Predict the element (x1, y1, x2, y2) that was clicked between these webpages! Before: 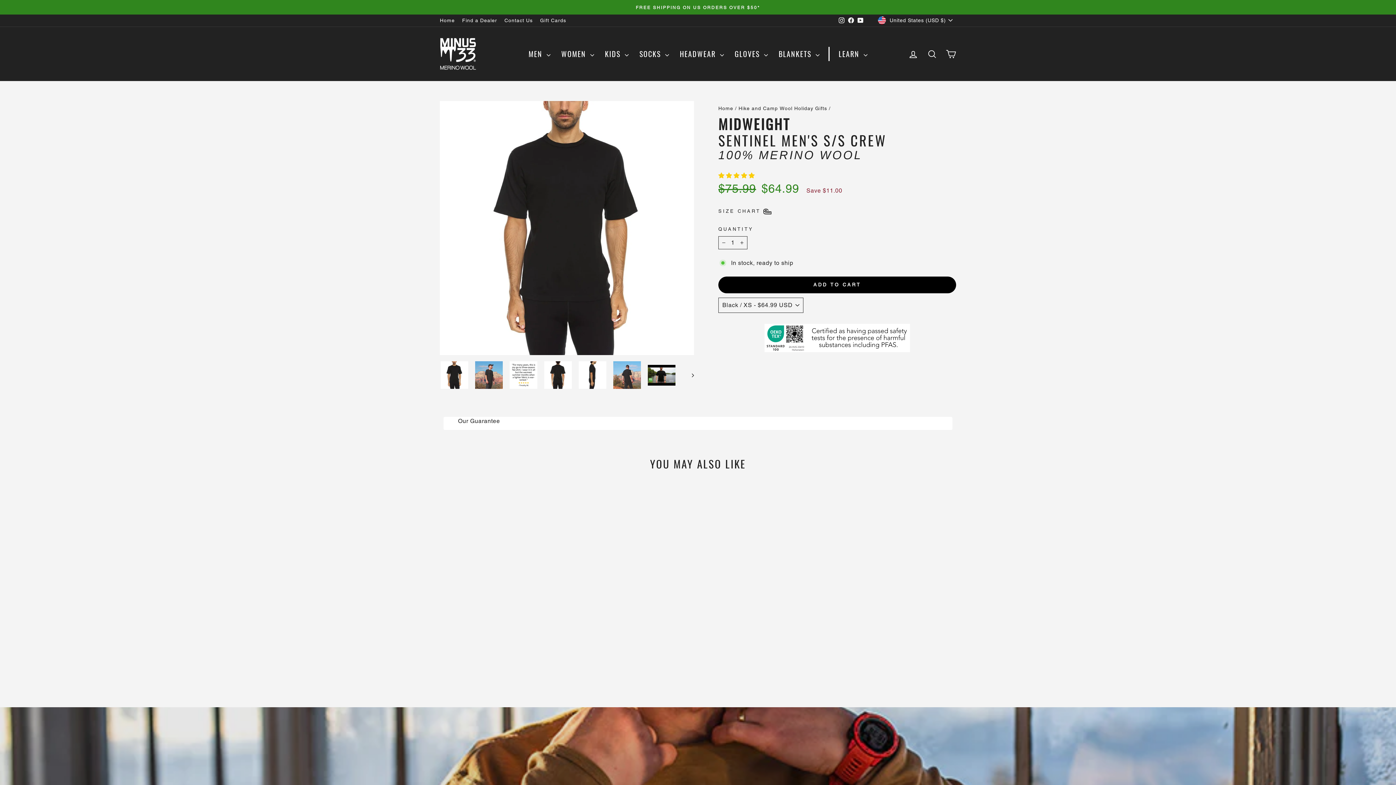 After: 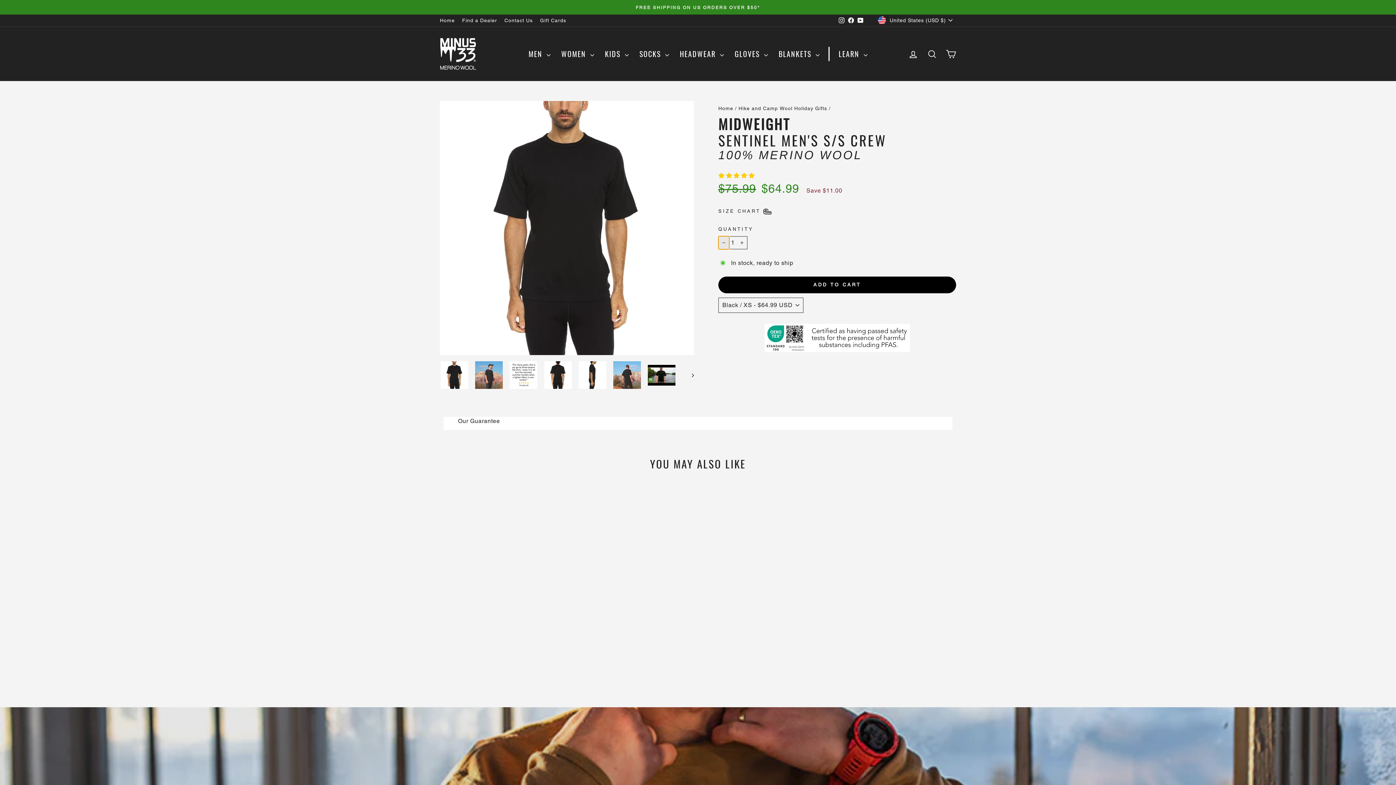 Action: bbox: (718, 236, 729, 249) label: Reduce item quantity by one